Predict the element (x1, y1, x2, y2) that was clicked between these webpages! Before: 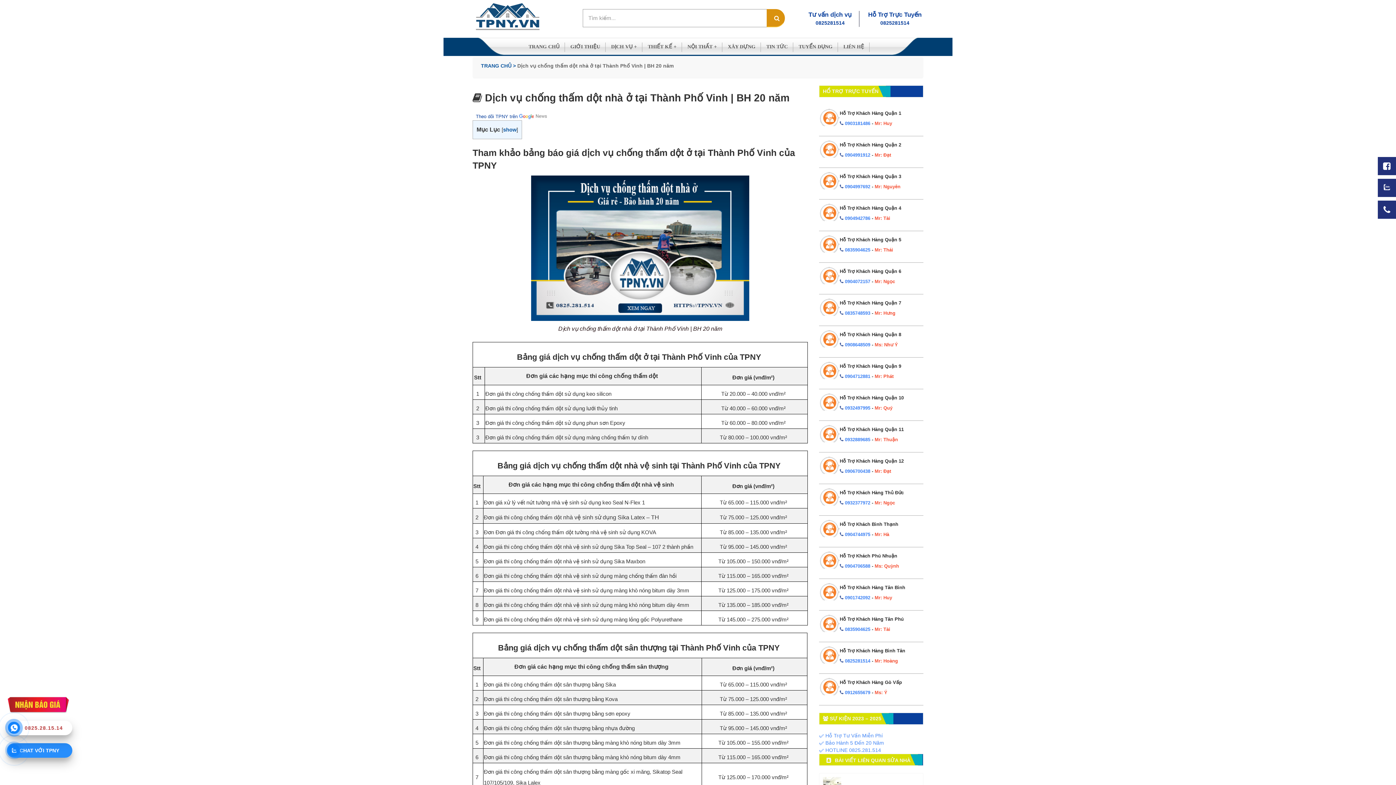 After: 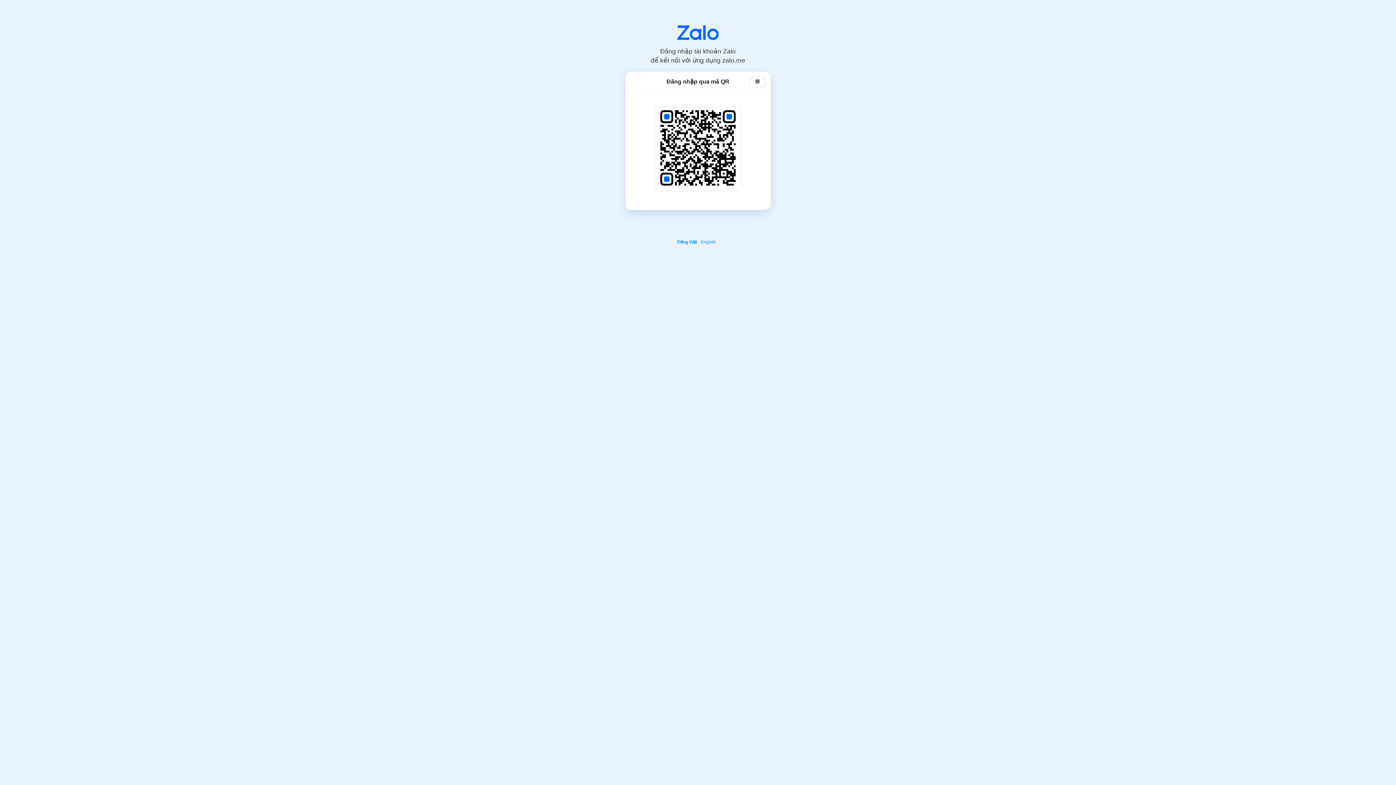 Action: bbox: (1378, 178, 1396, 197) label: Chat Zalo